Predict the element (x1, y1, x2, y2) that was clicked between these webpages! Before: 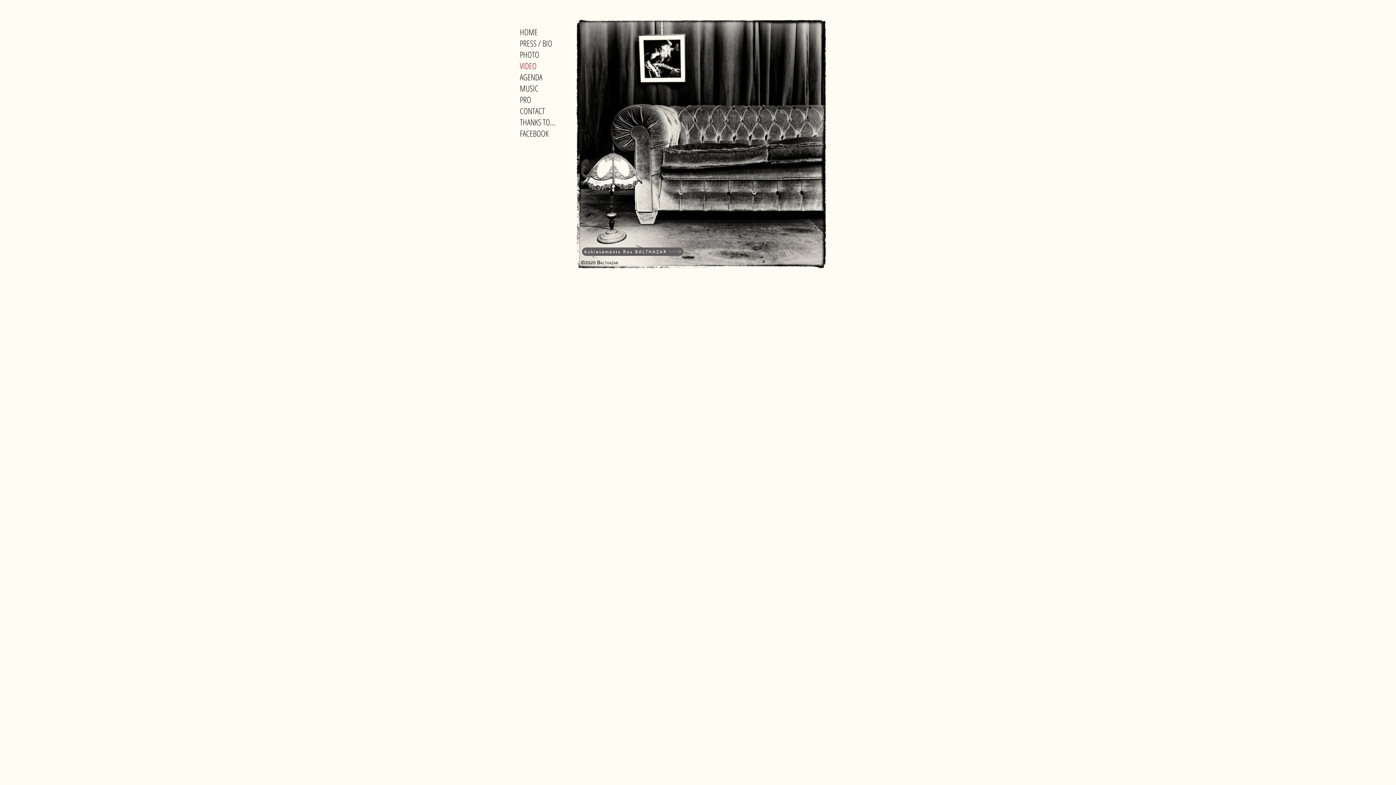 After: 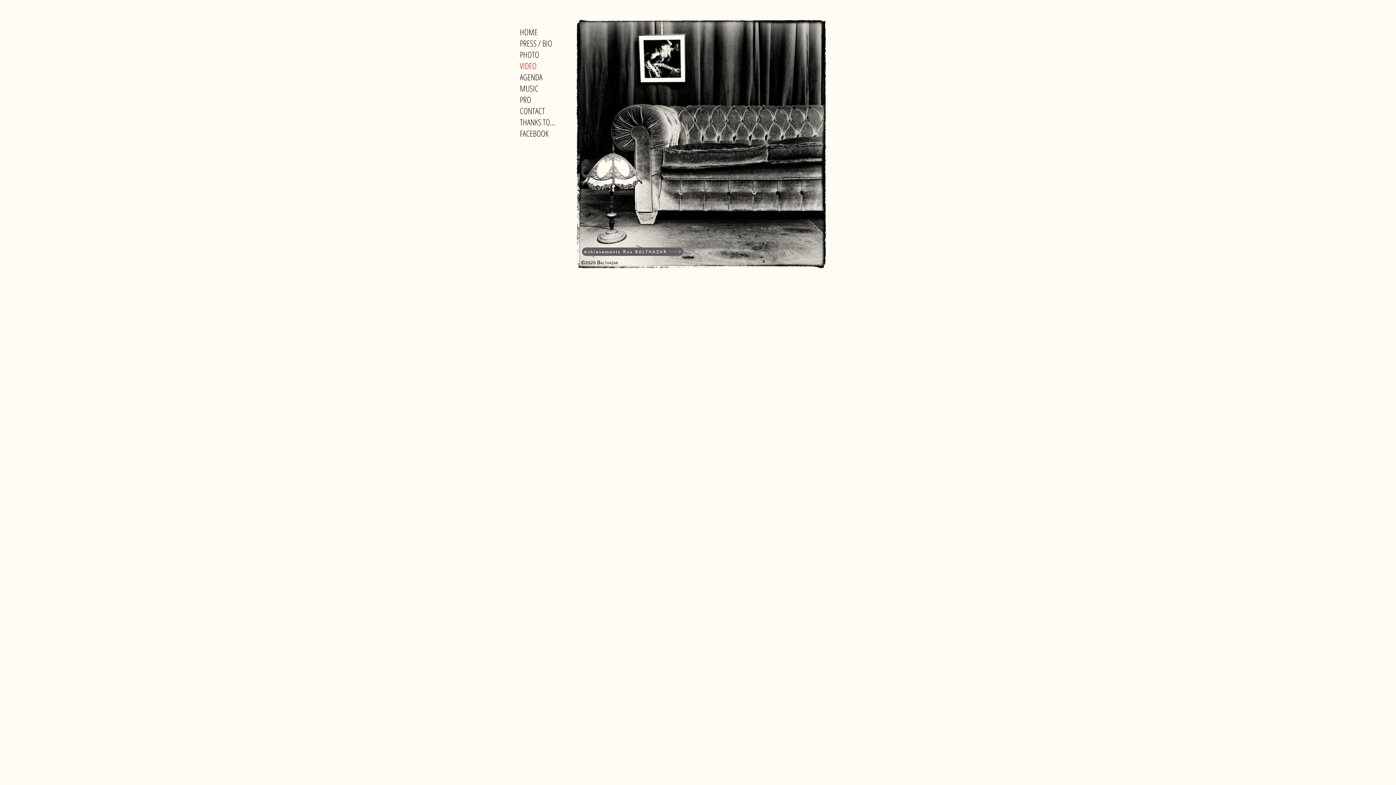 Action: label: VIDEO bbox: (520, 60, 569, 71)